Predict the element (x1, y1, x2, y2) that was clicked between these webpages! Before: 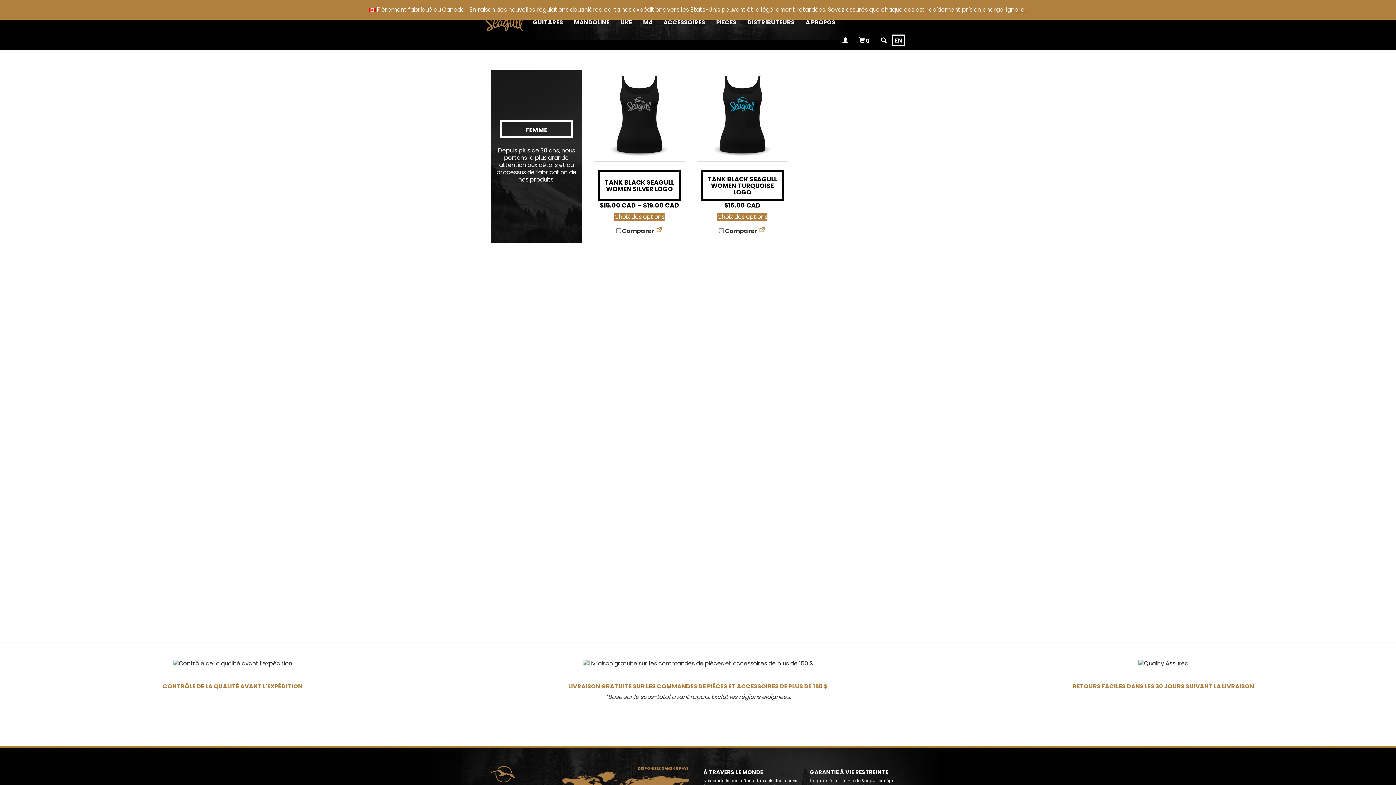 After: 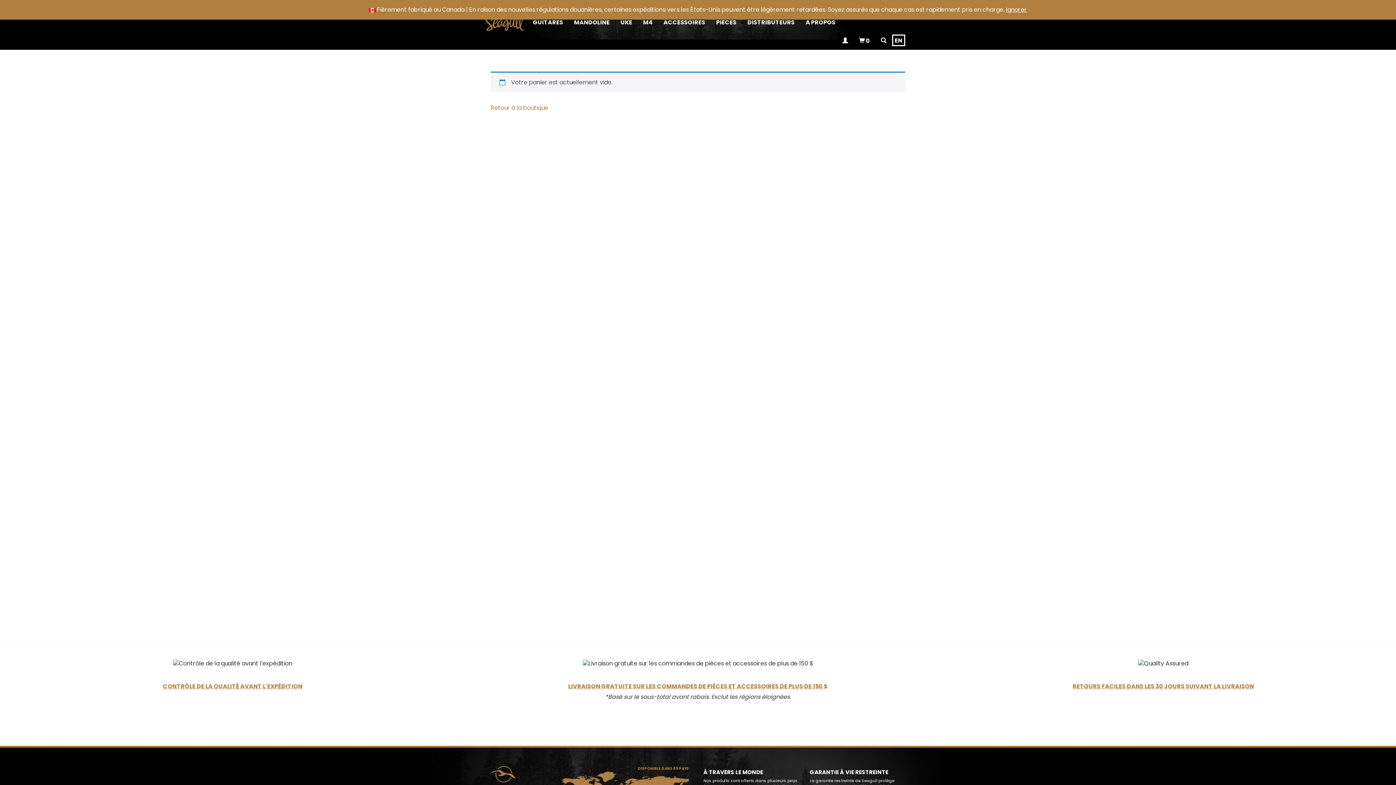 Action: label:  0 bbox: (853, 31, 875, 49)